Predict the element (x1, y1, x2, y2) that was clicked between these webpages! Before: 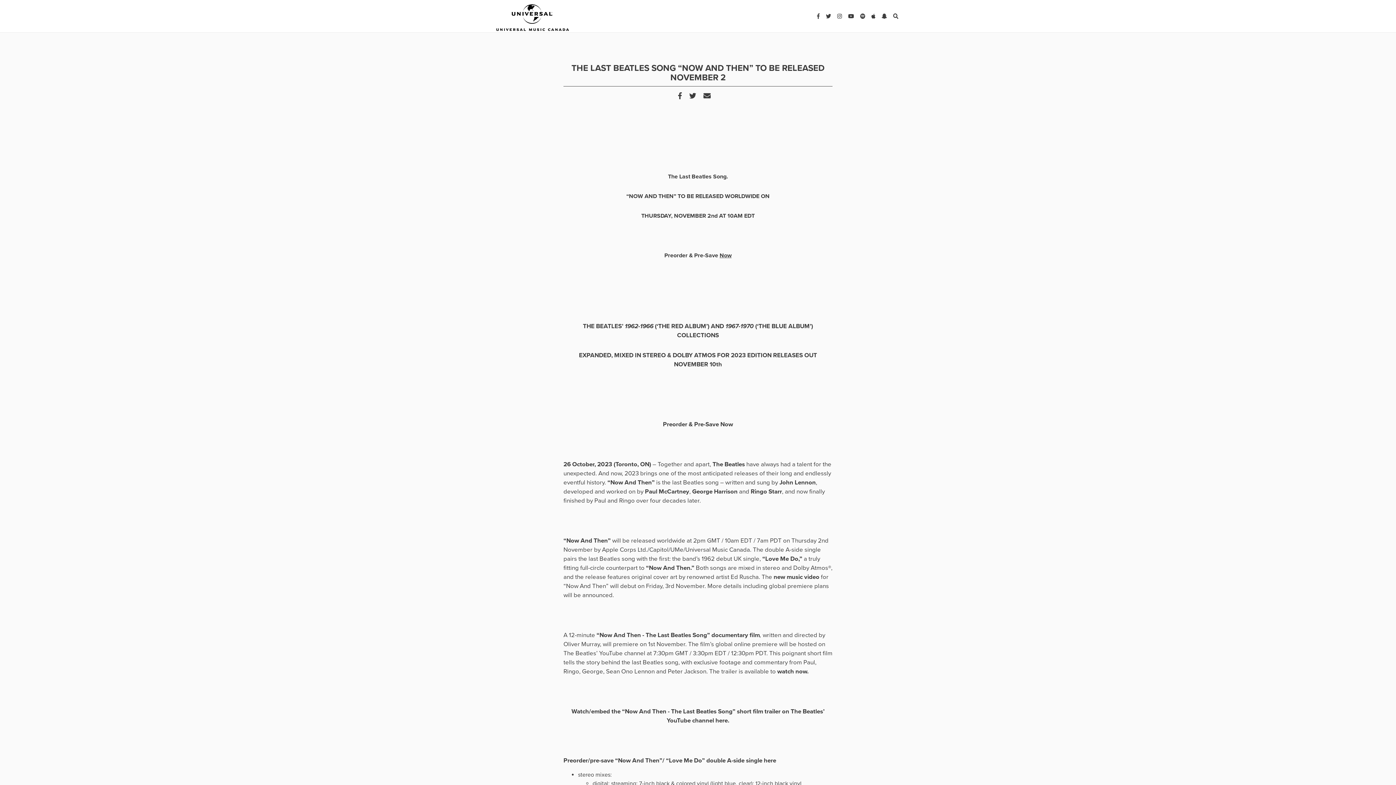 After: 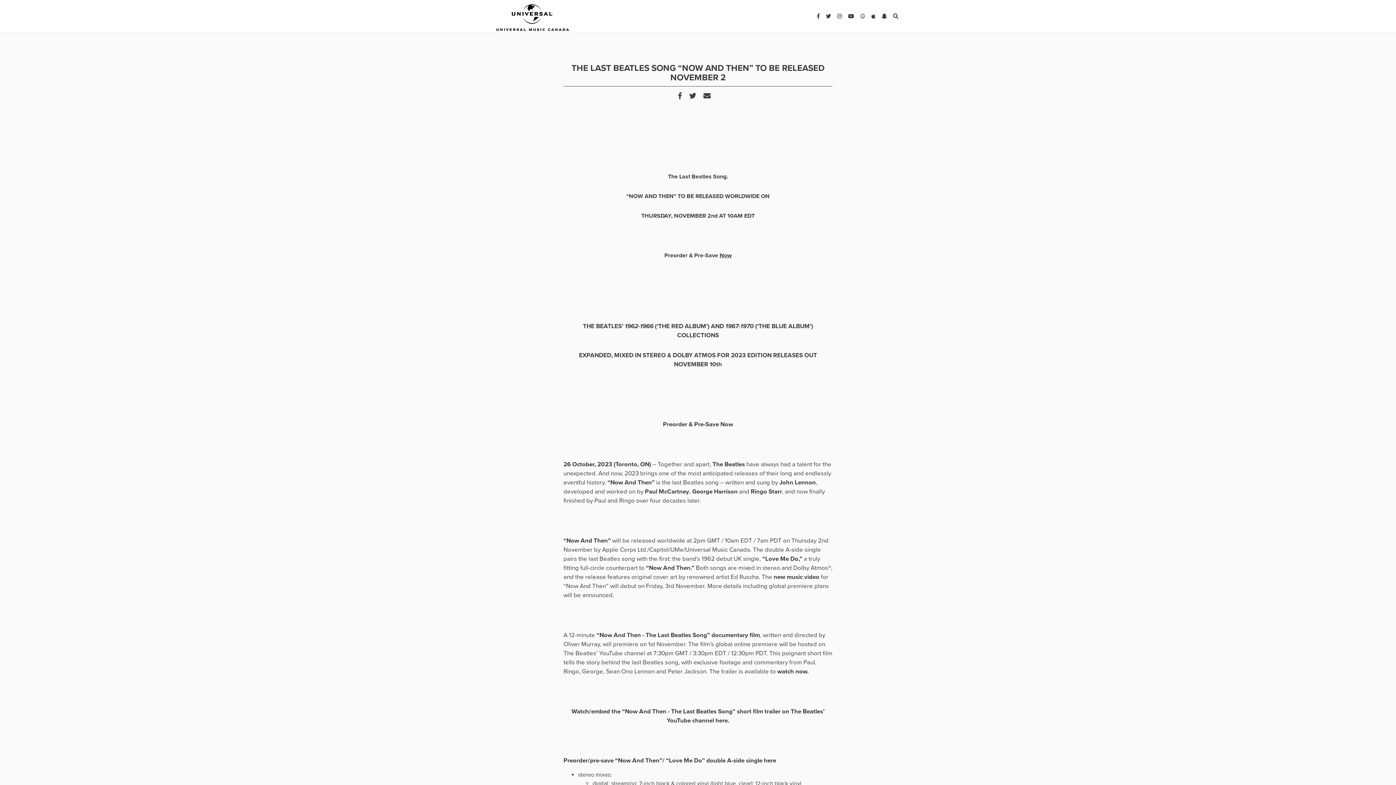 Action: bbox: (858, 10, 867, 22)